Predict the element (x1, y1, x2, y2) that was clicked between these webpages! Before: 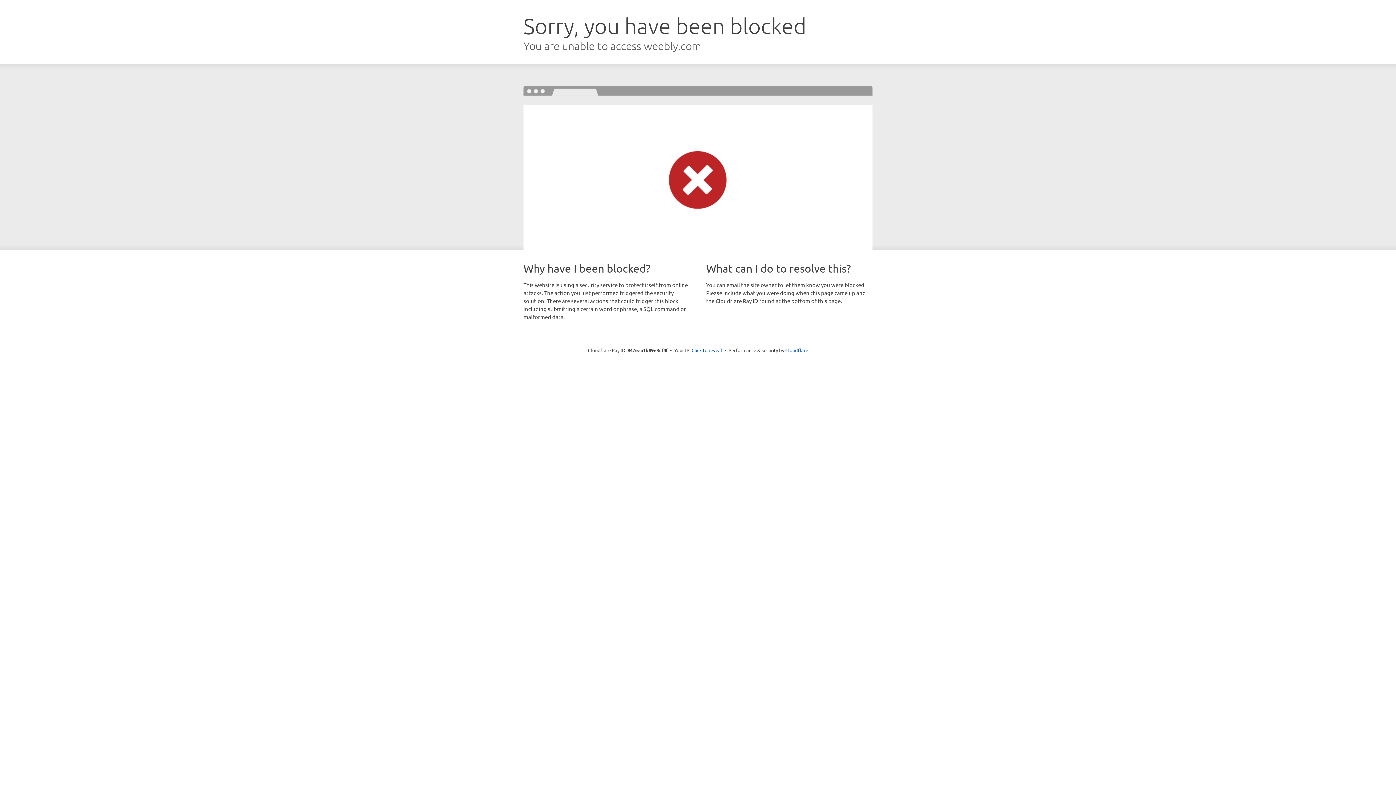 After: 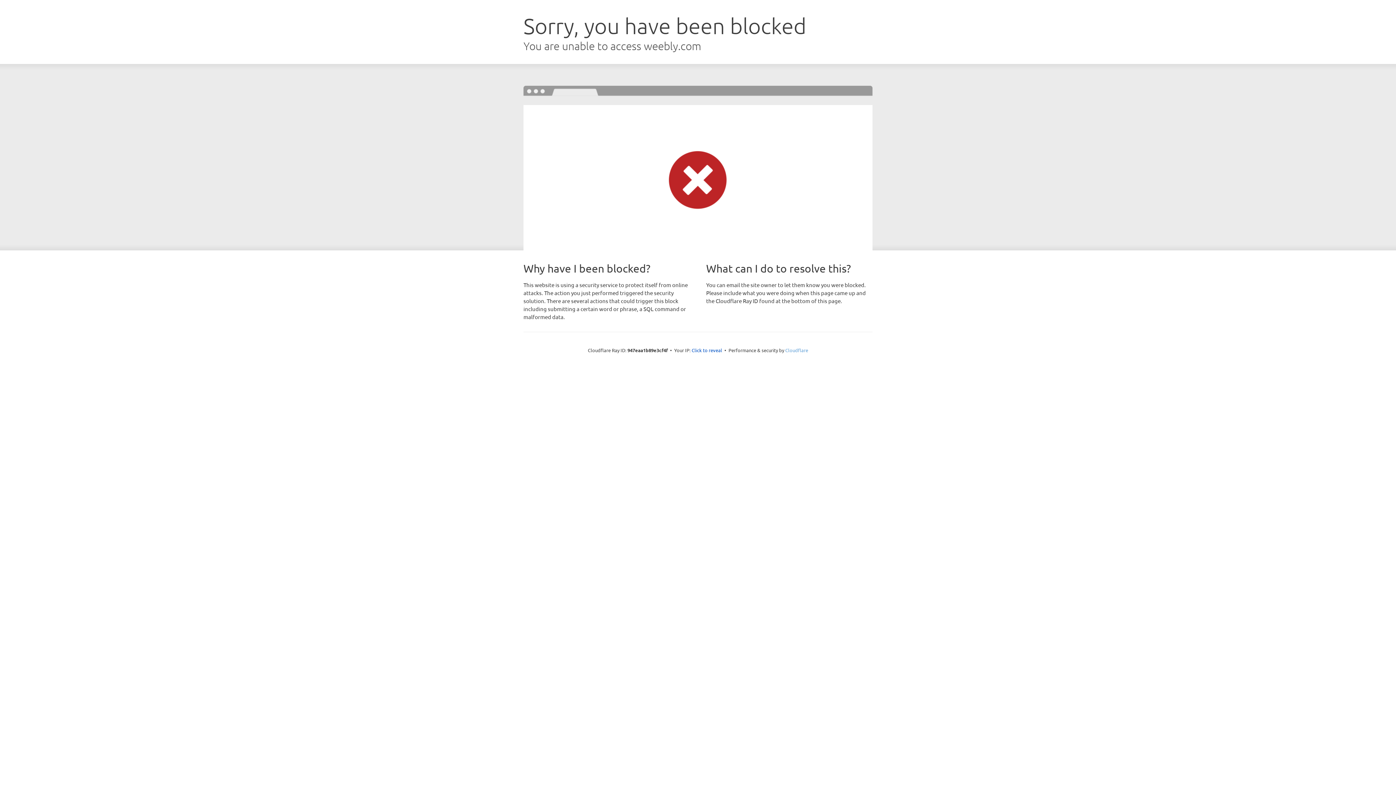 Action: label: Cloudflare bbox: (785, 347, 808, 353)